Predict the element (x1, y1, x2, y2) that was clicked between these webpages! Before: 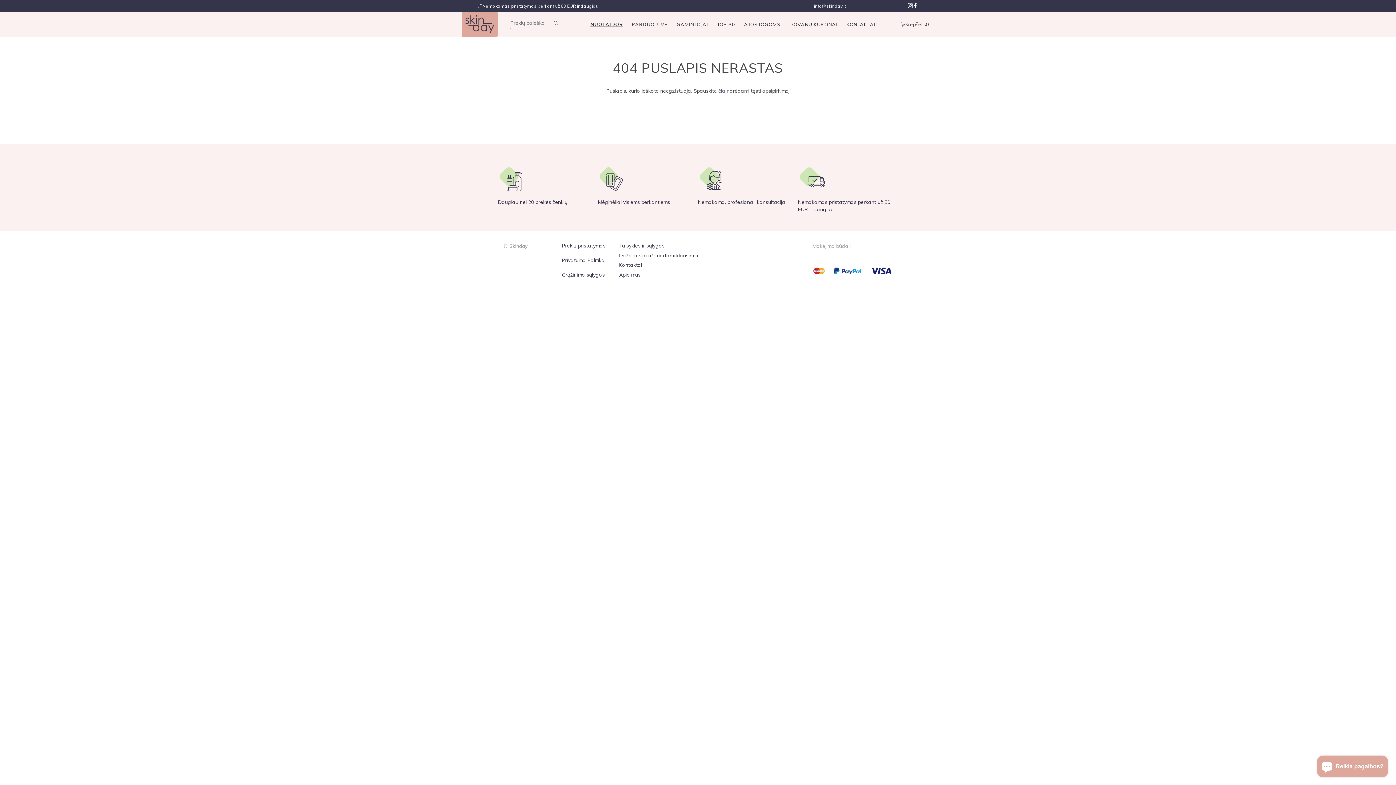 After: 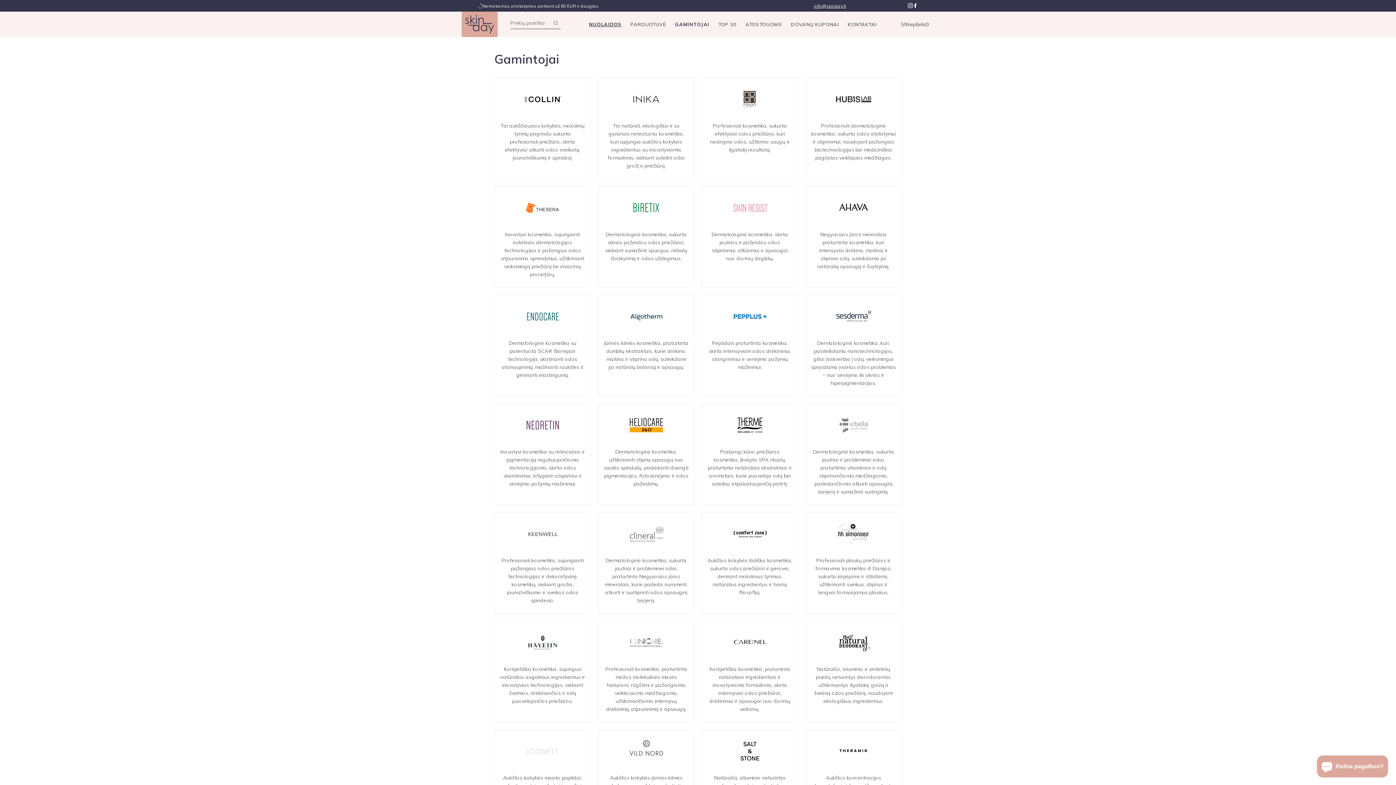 Action: label: GAMINTOJAI bbox: (676, 20, 708, 28)